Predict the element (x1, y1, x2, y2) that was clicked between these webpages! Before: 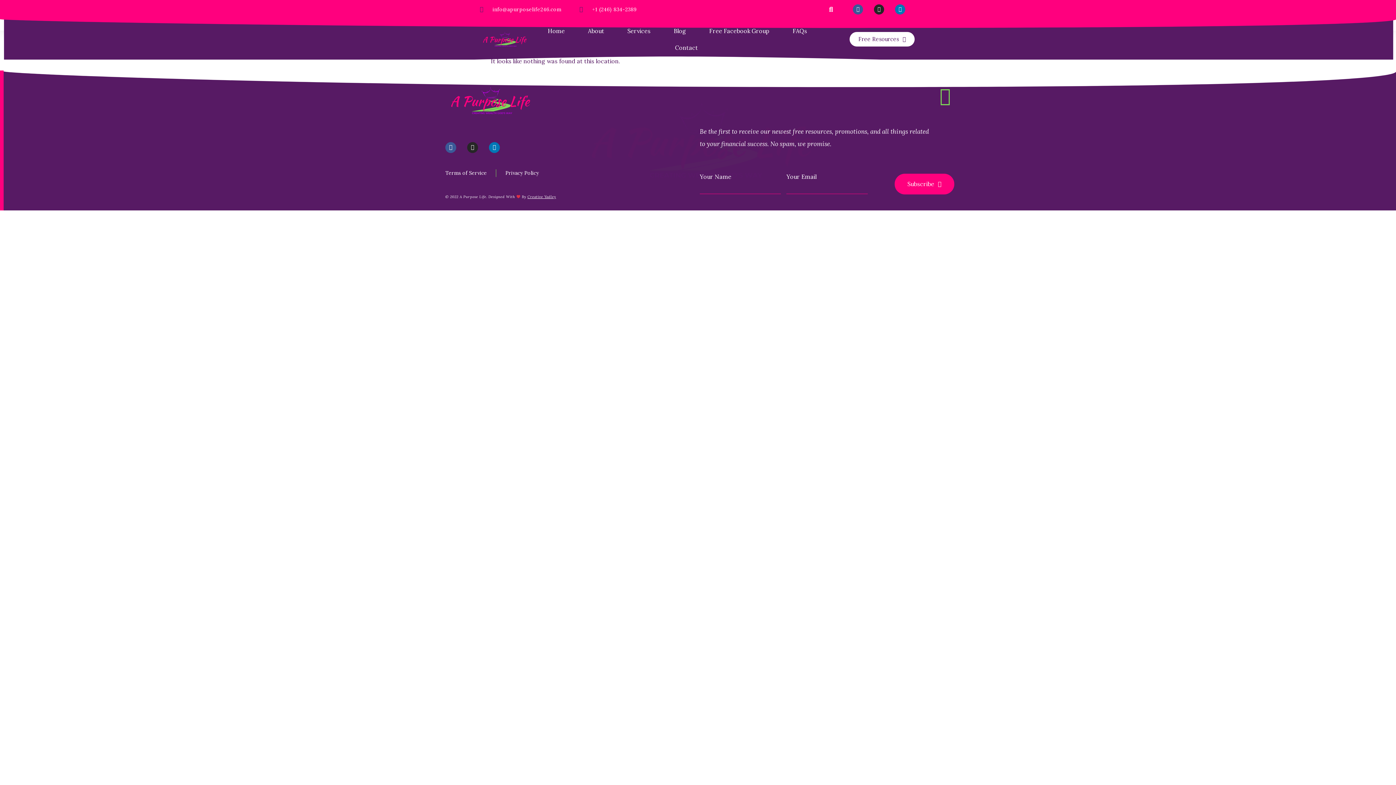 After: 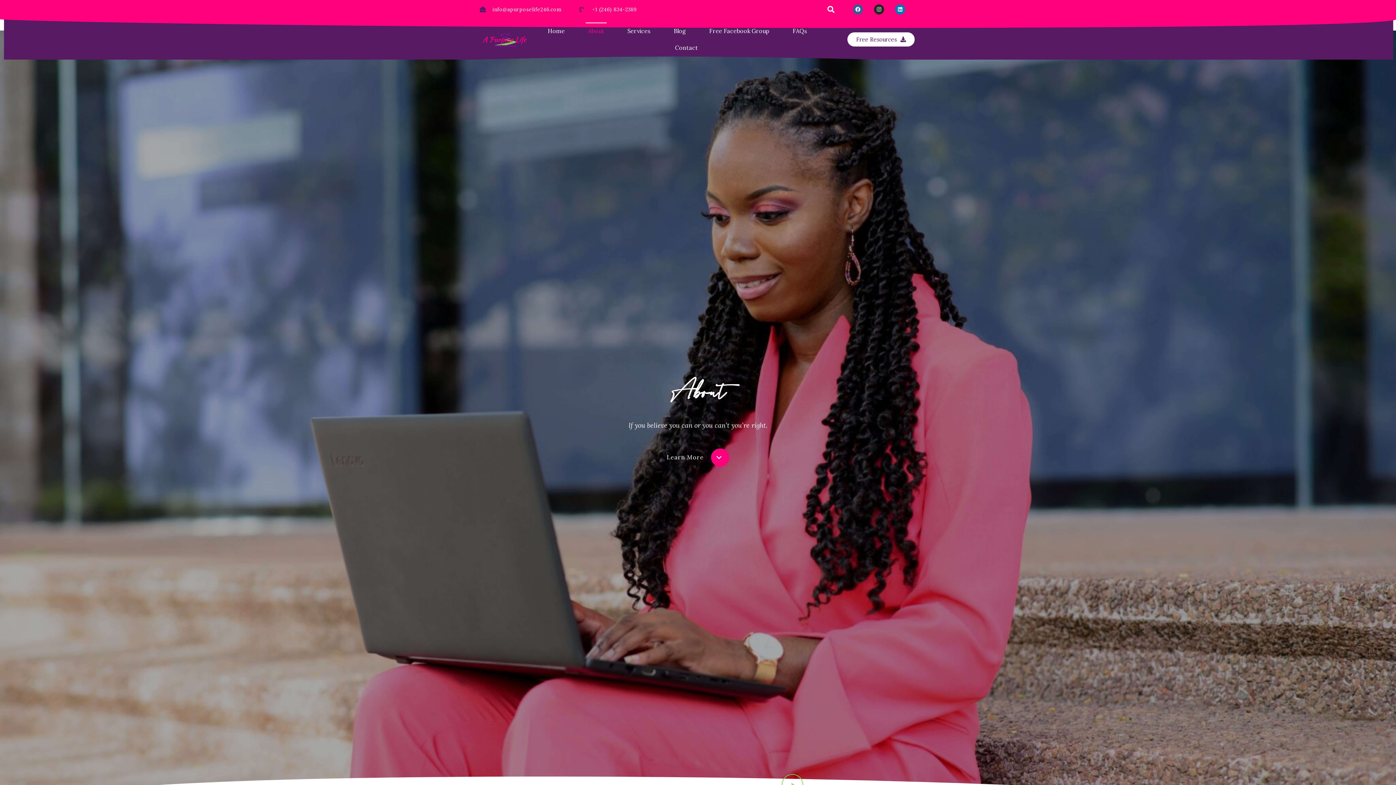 Action: label: About bbox: (585, 22, 606, 39)